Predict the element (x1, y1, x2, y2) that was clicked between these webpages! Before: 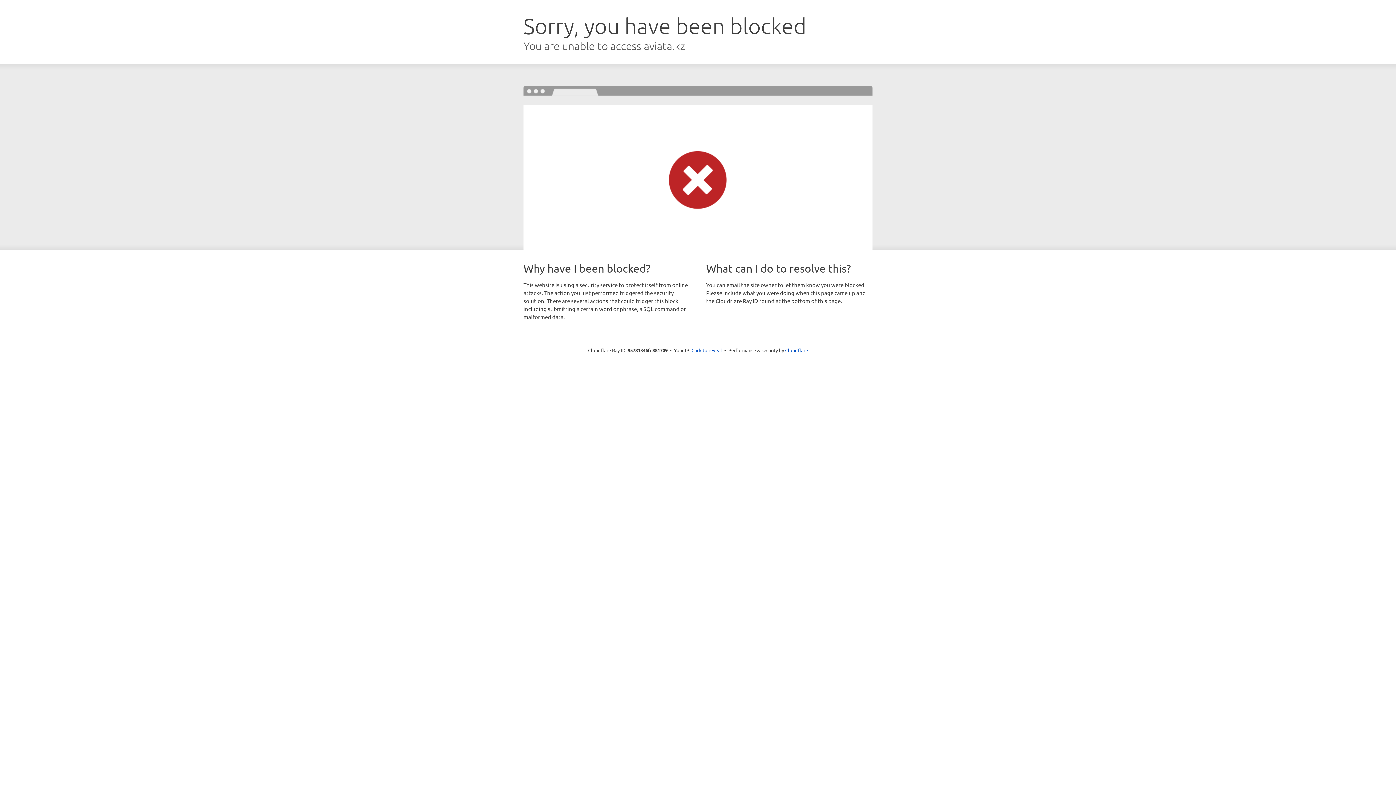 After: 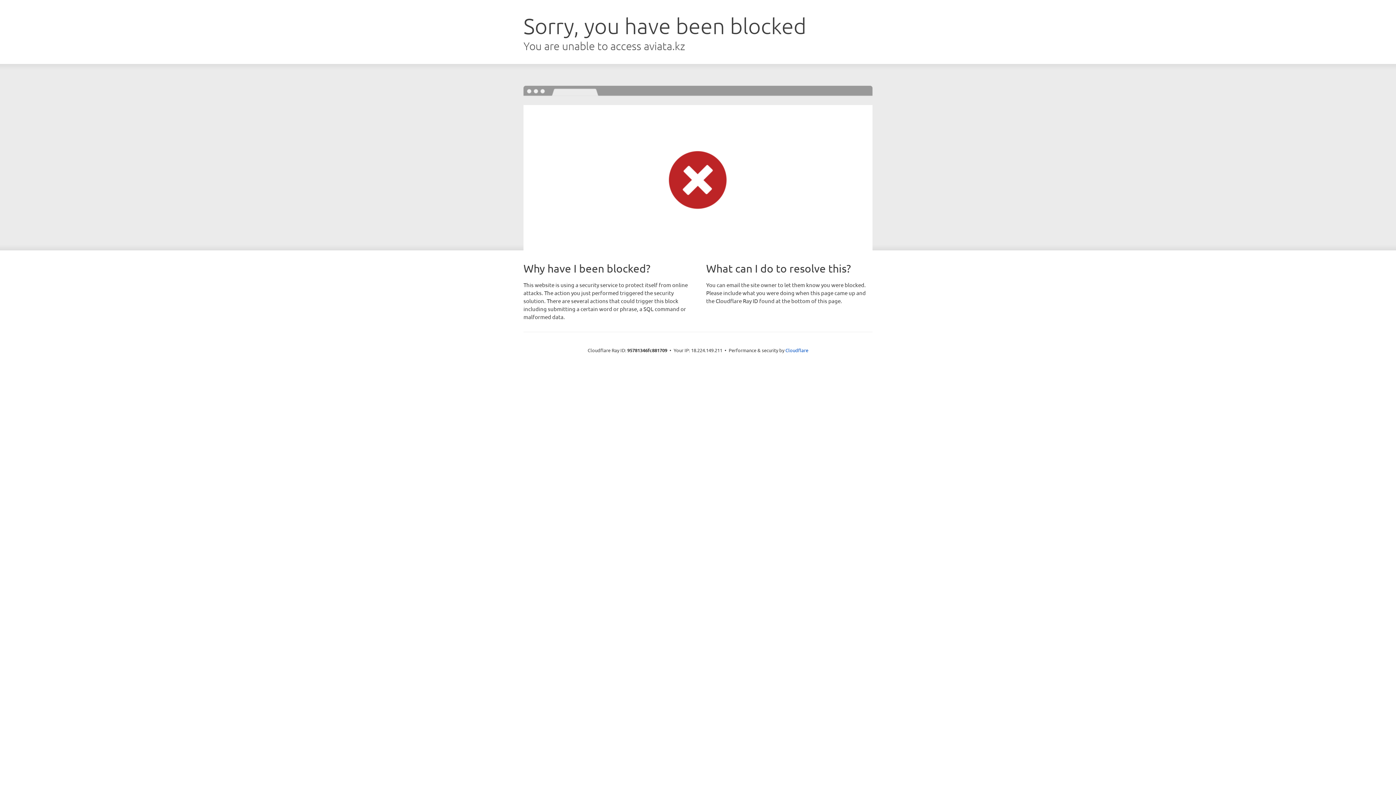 Action: bbox: (691, 346, 722, 353) label: Click to reveal